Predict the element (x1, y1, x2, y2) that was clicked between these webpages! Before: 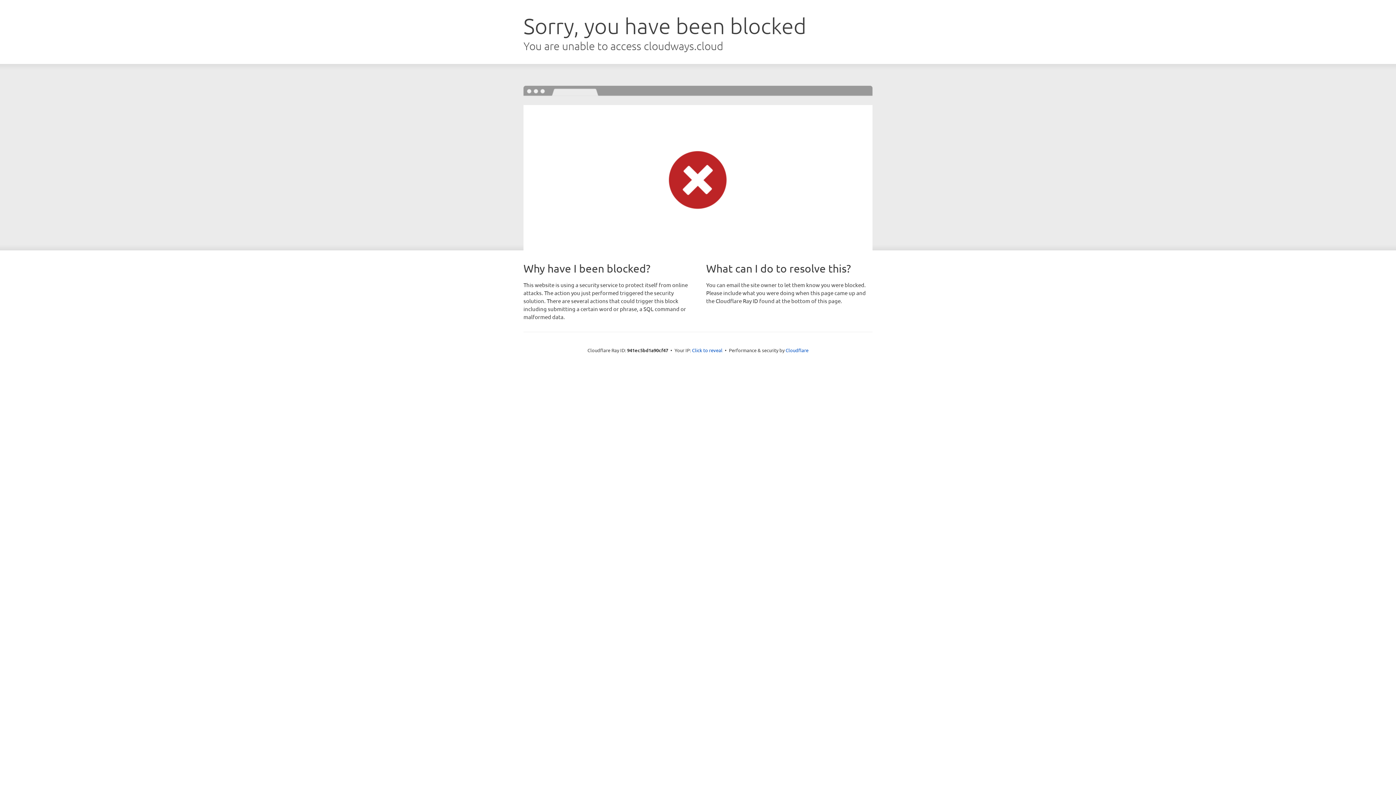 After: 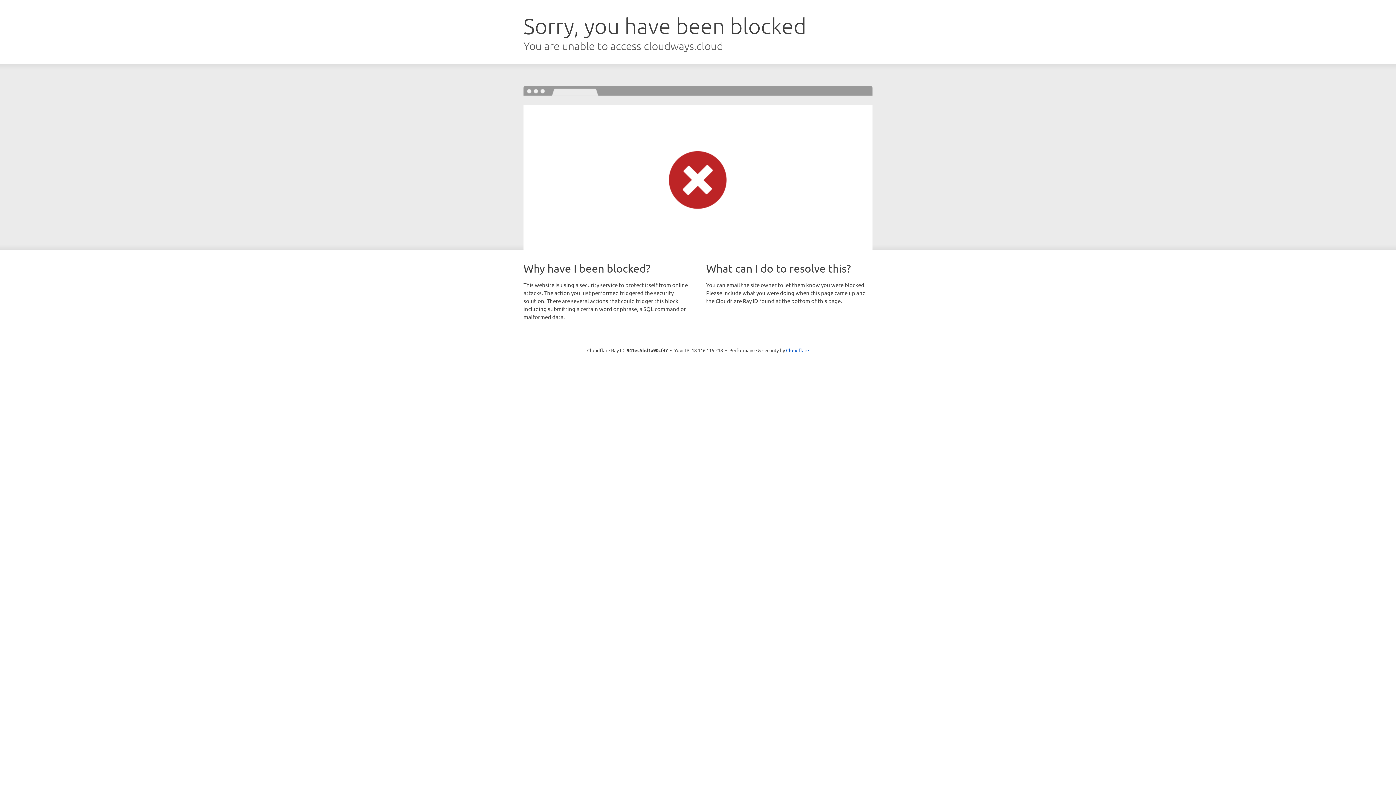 Action: label: Click to reveal bbox: (692, 346, 722, 353)